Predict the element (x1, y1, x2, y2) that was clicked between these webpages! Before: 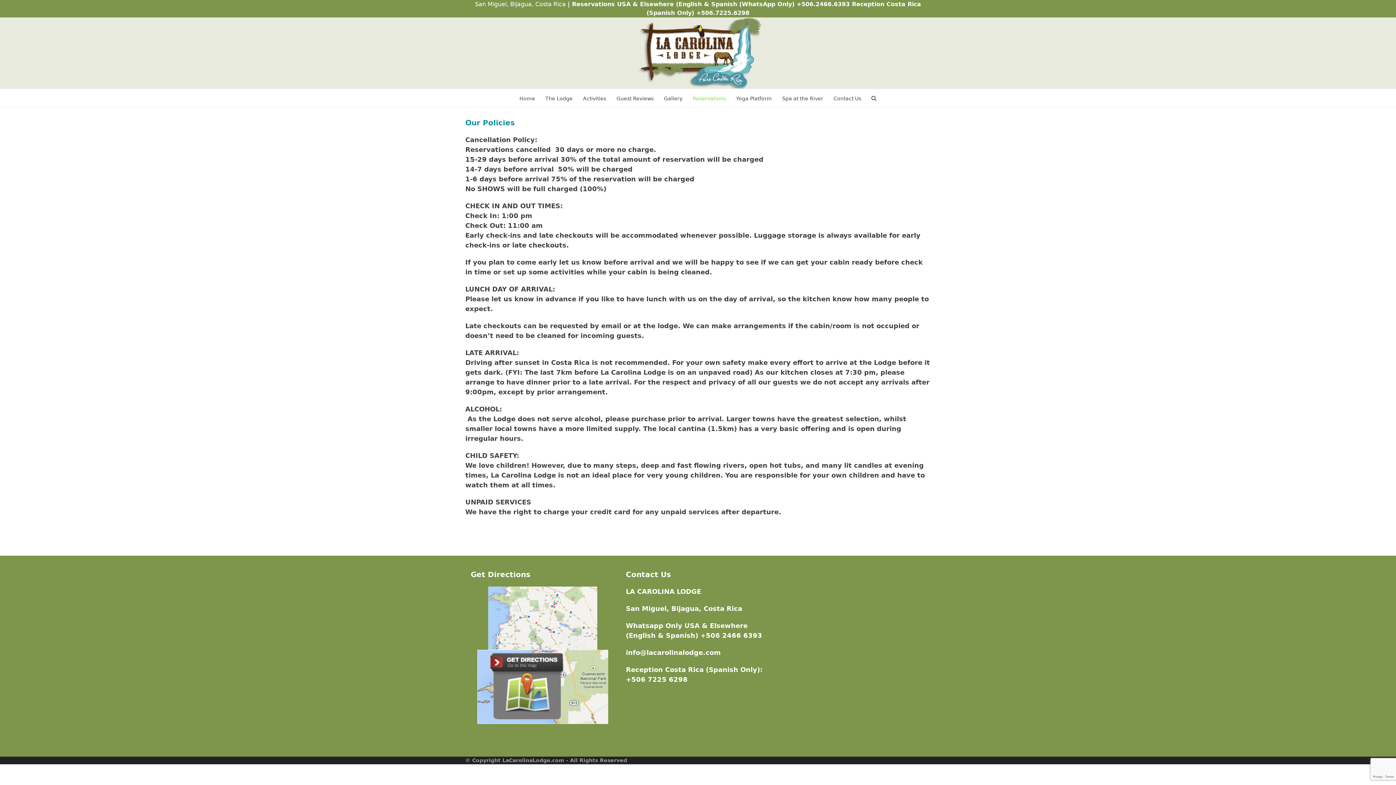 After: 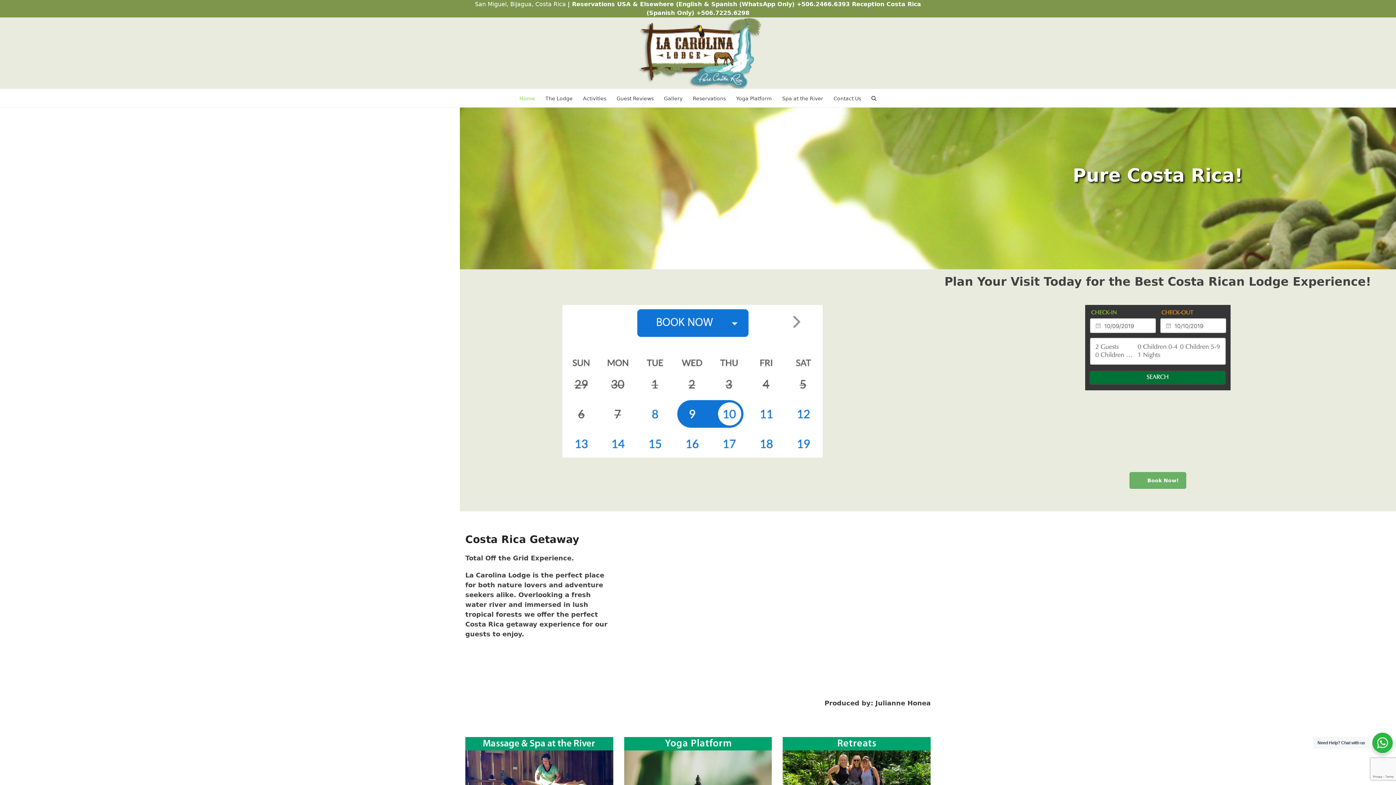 Action: bbox: (632, 48, 763, 56)